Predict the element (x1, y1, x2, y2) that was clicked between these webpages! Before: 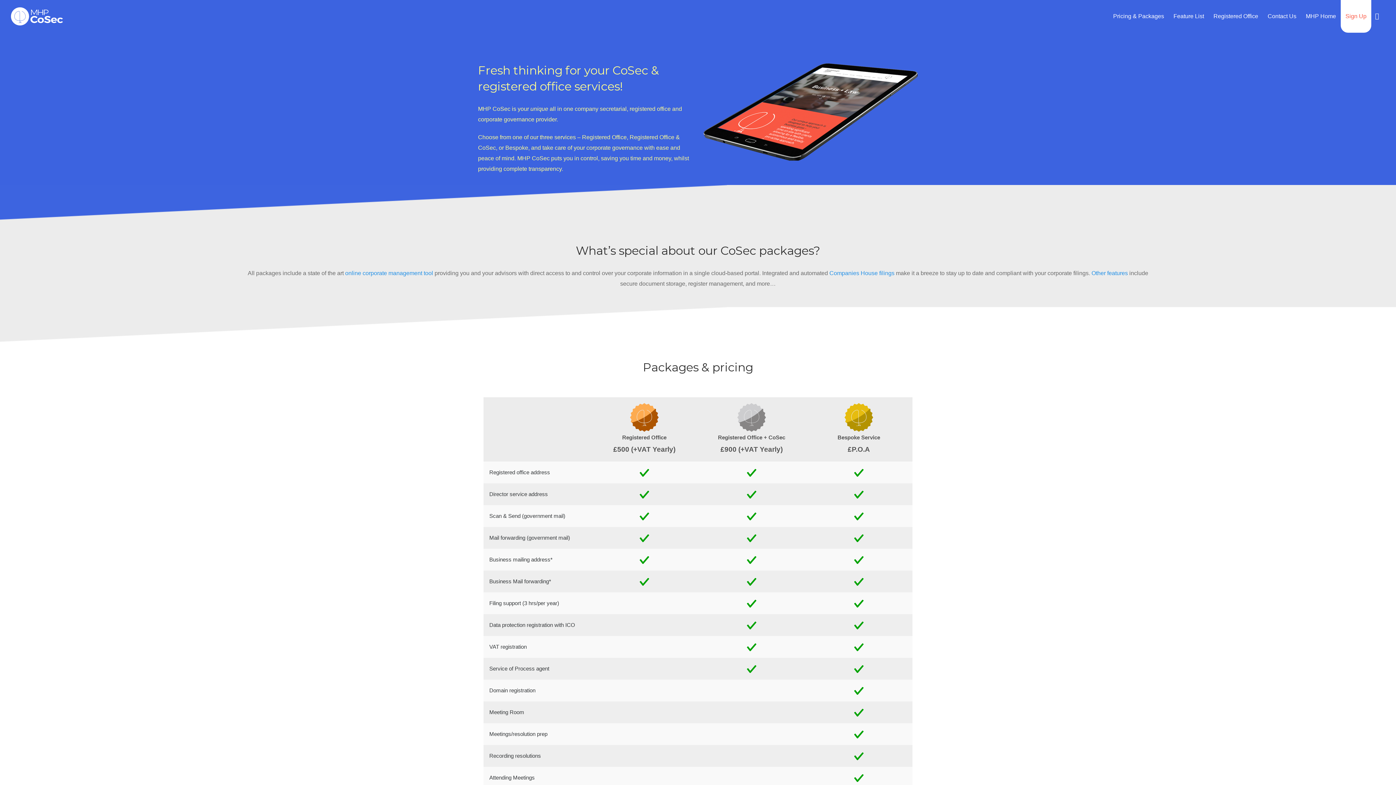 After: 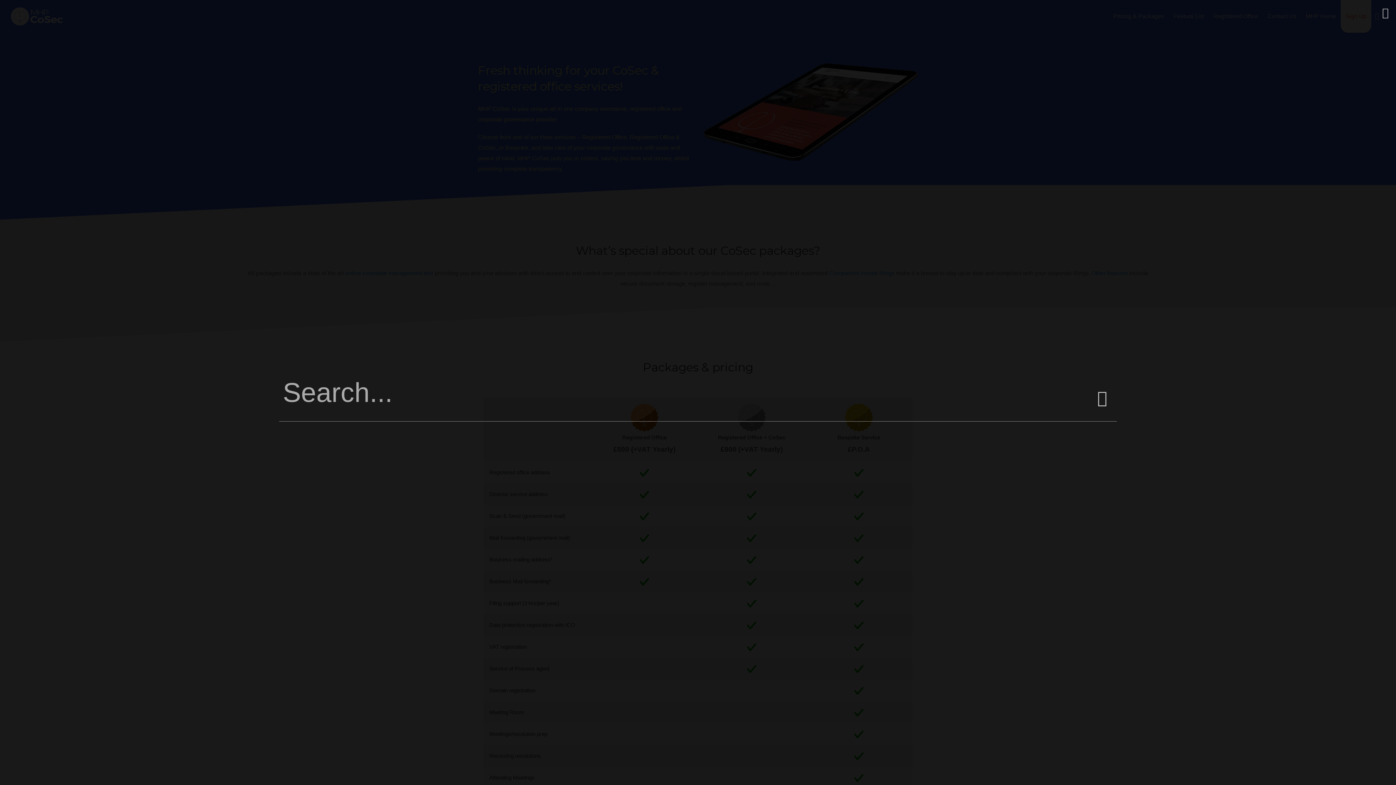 Action: bbox: (1371, 0, 1383, 32)